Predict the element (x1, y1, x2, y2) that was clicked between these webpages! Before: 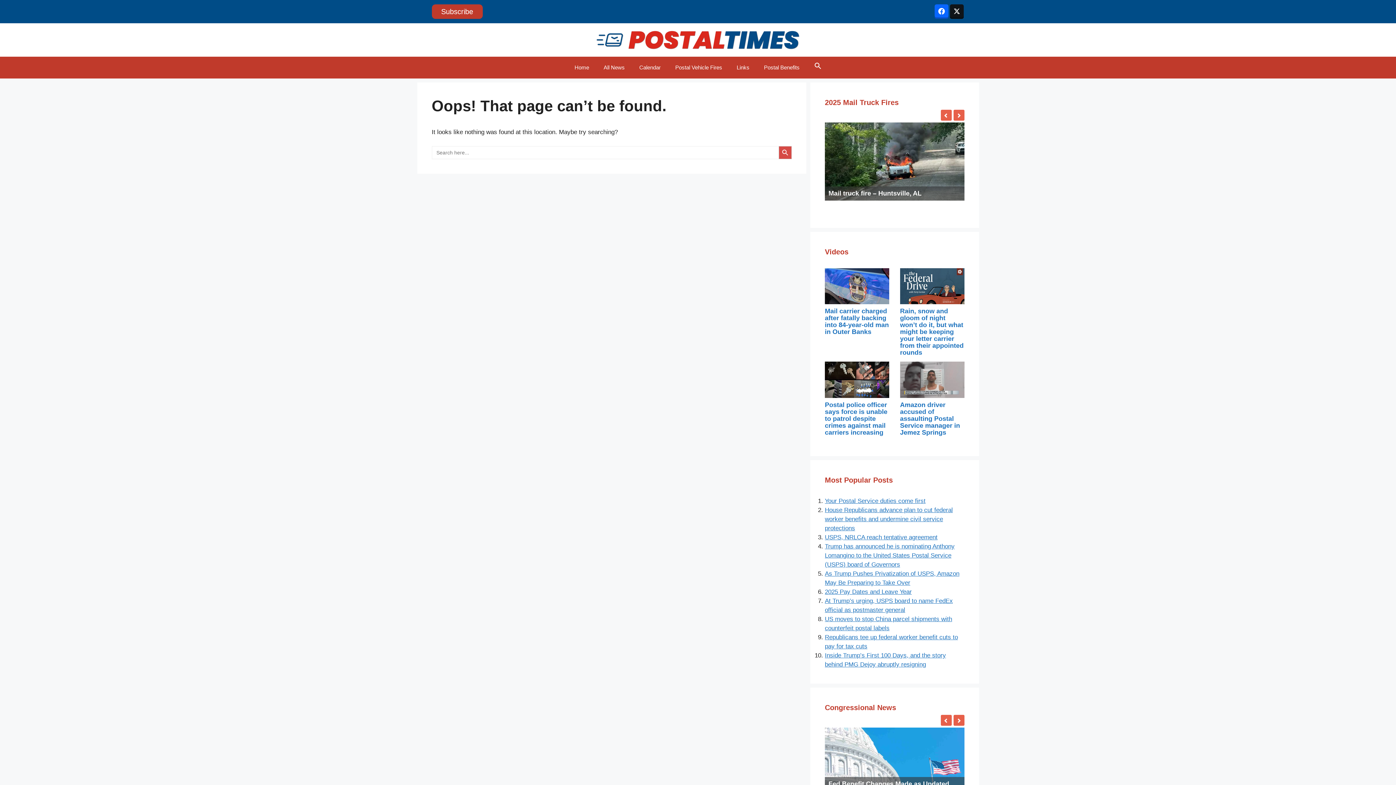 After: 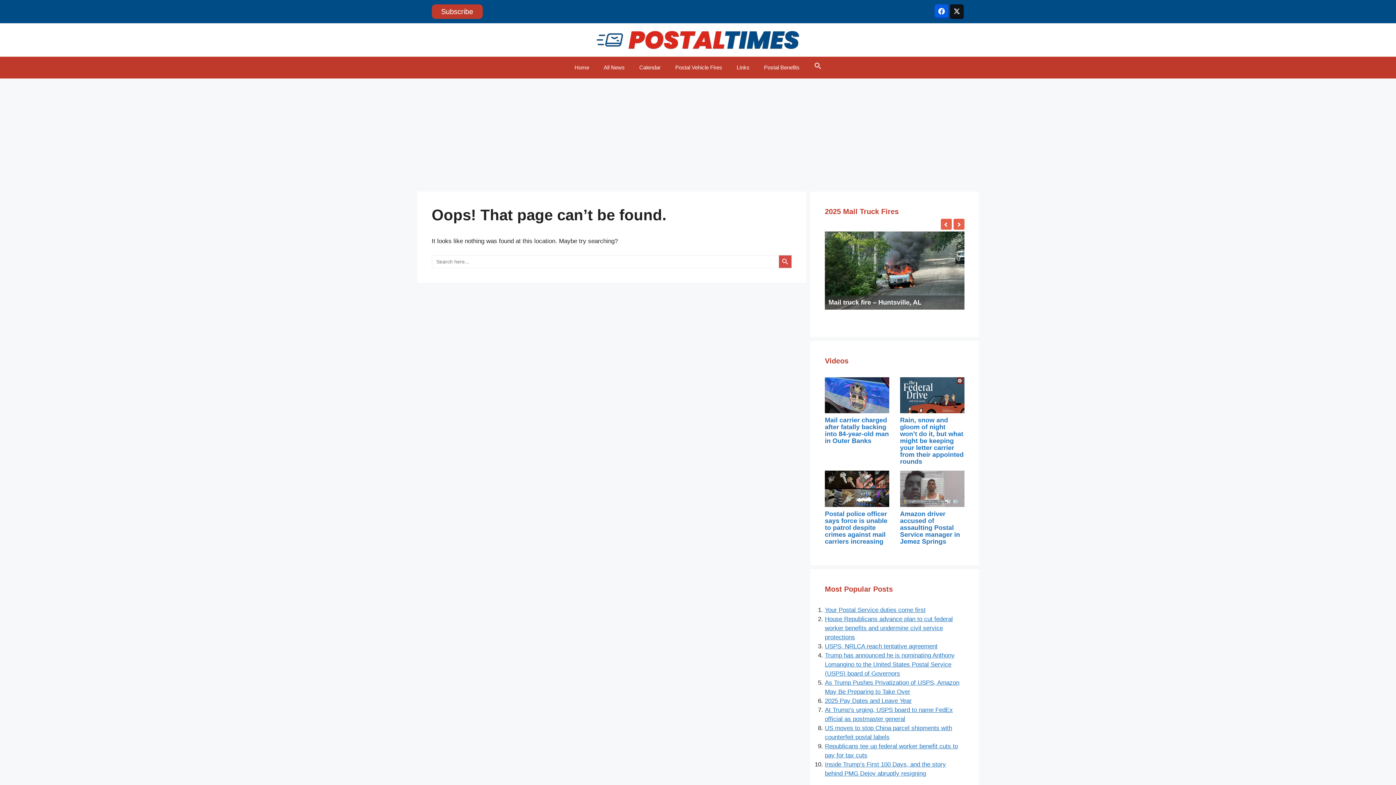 Action: bbox: (934, 4, 948, 18)